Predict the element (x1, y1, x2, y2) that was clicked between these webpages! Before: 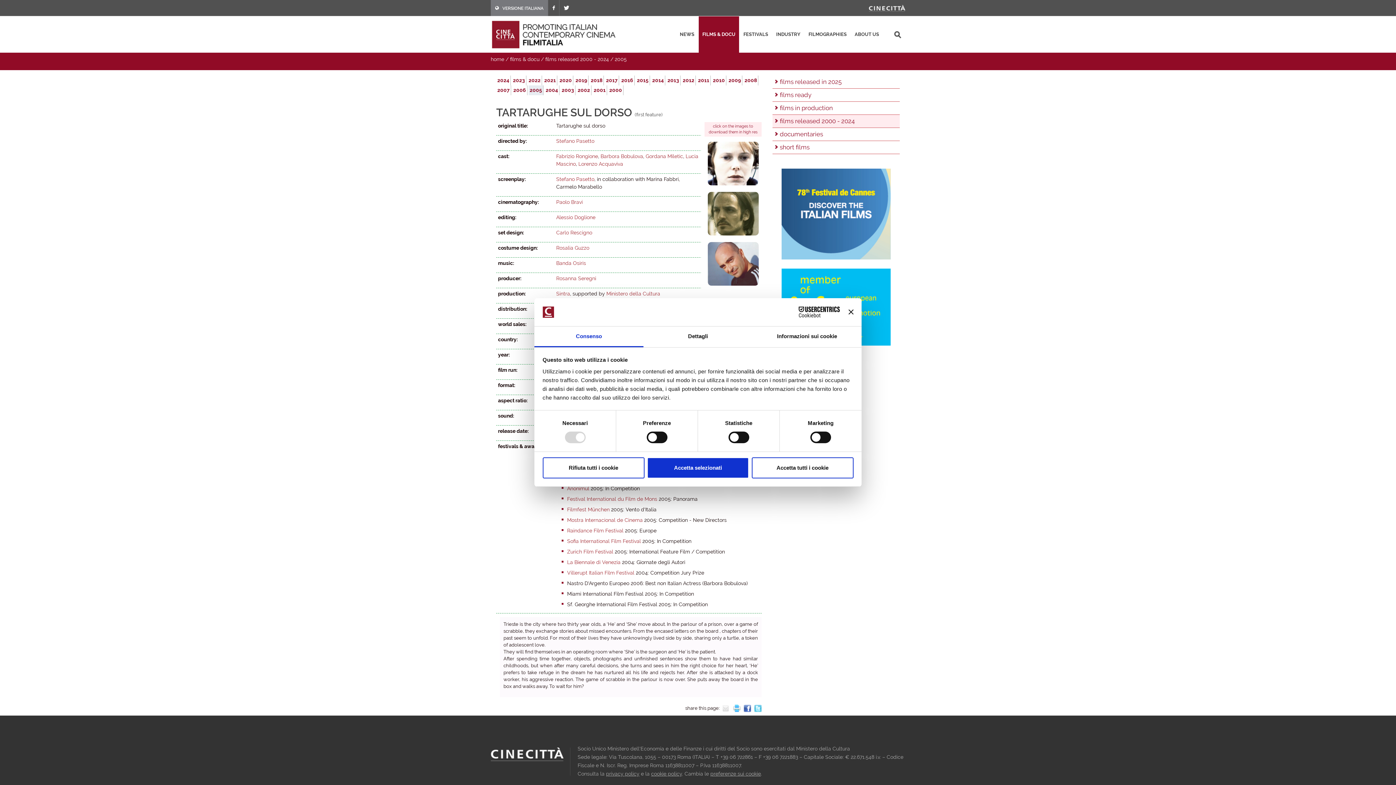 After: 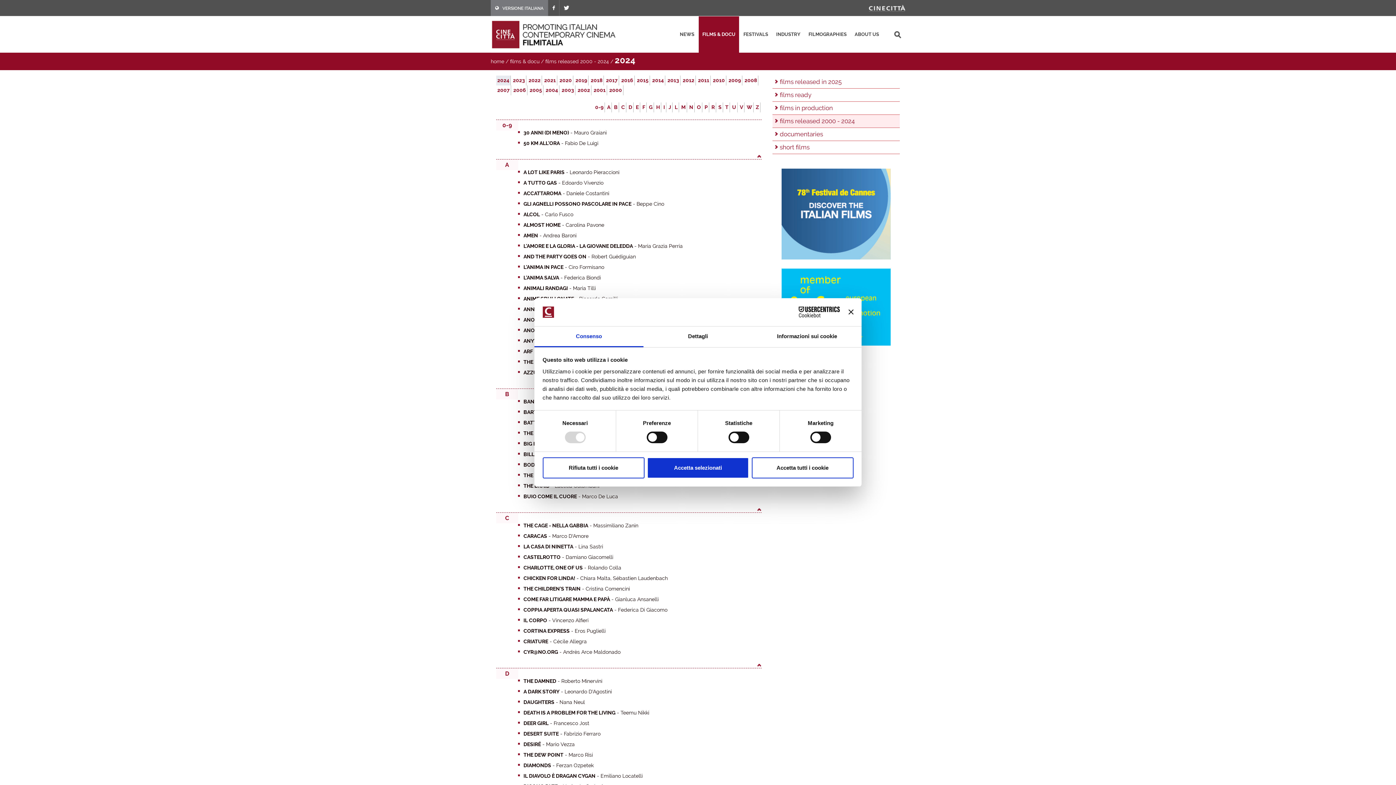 Action: bbox: (772, 114, 900, 127) label: films released 2000 - 2024